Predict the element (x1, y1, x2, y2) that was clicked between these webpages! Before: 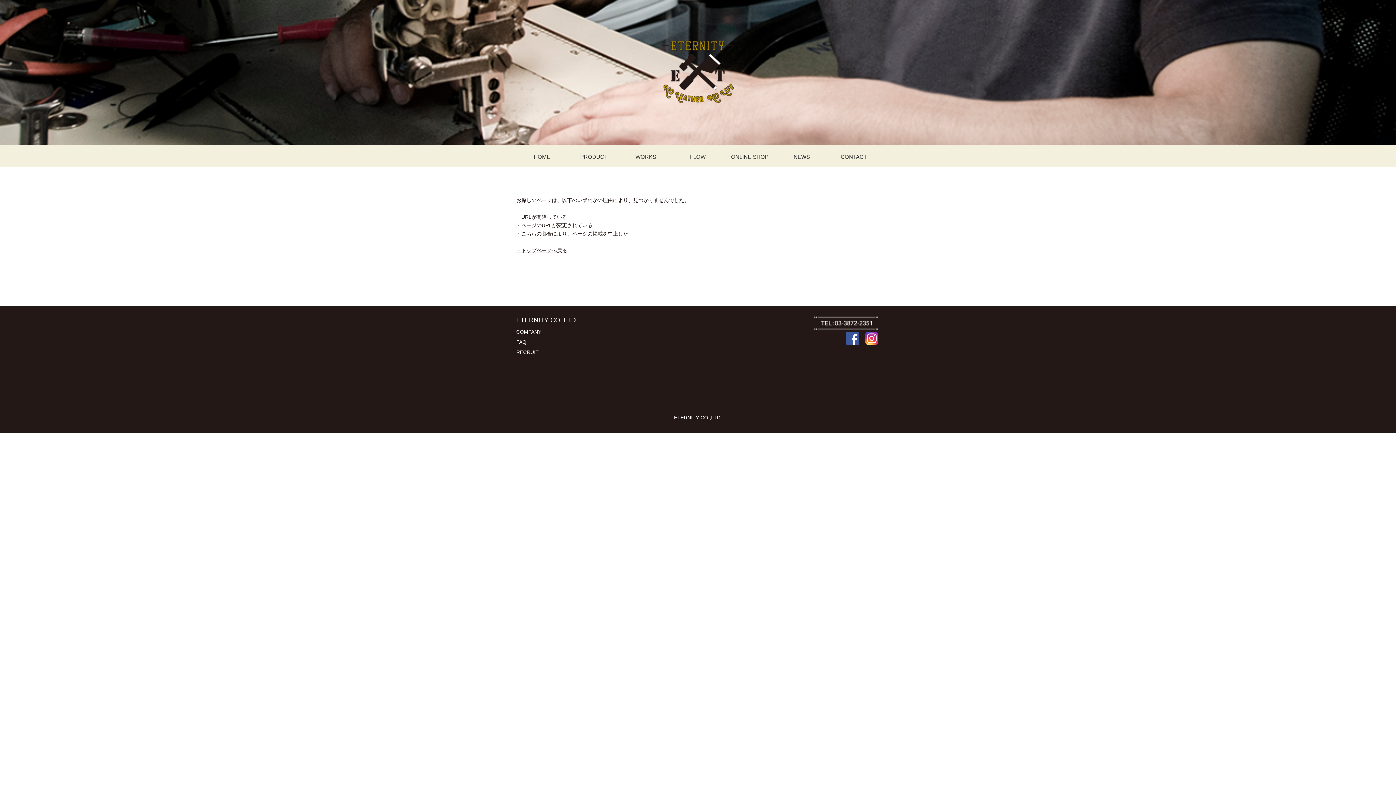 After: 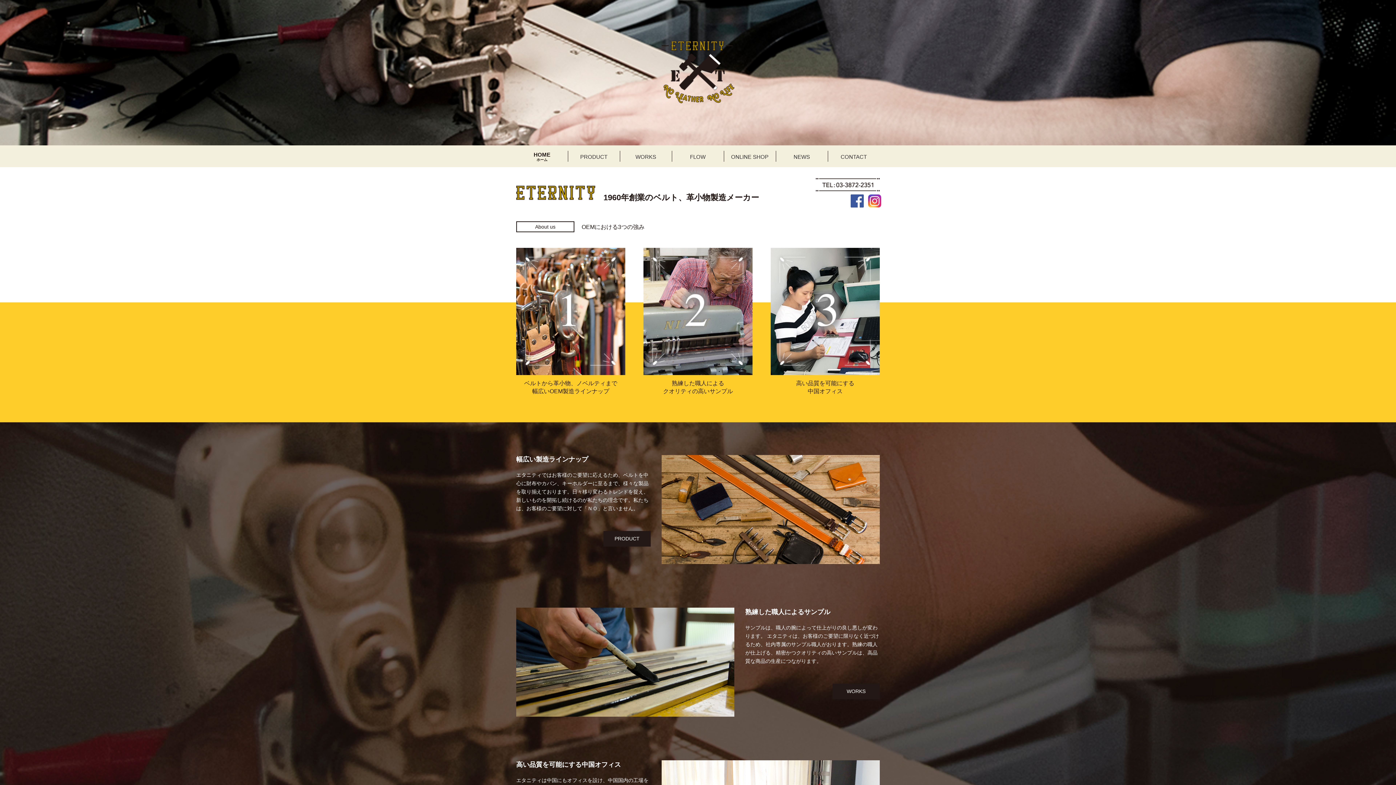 Action: bbox: (516, 247, 567, 253) label: →トップページへ戻る